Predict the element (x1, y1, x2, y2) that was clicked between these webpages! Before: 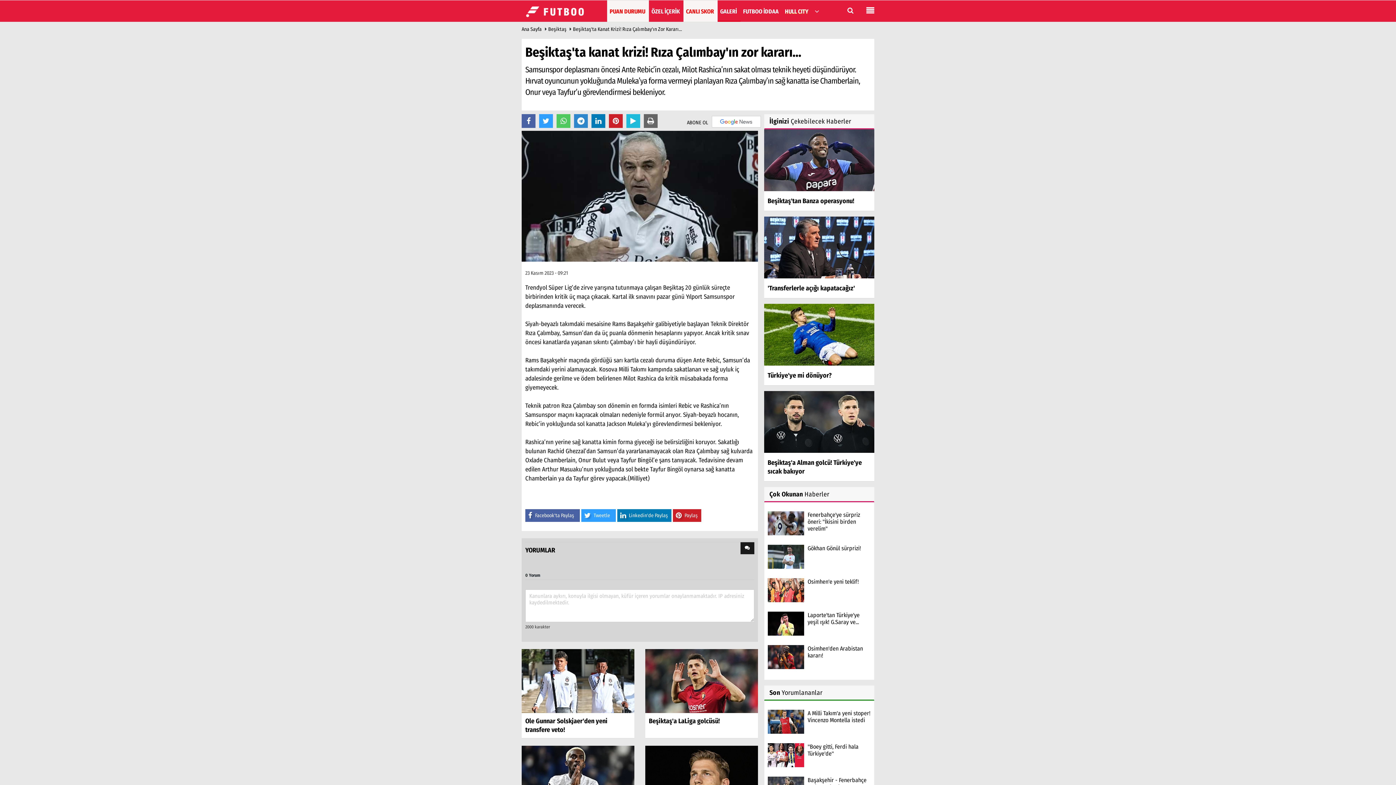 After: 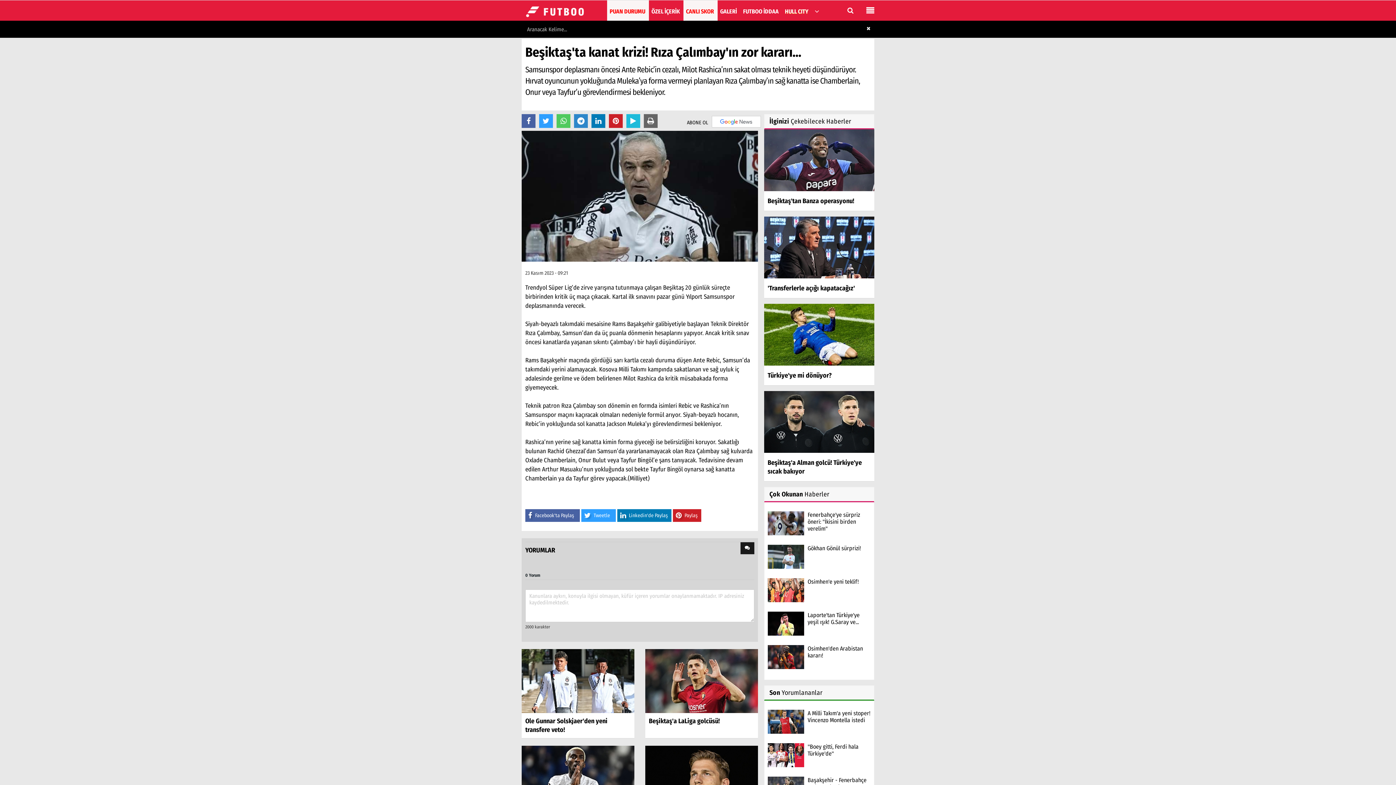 Action: bbox: (844, 9, 861, 15)